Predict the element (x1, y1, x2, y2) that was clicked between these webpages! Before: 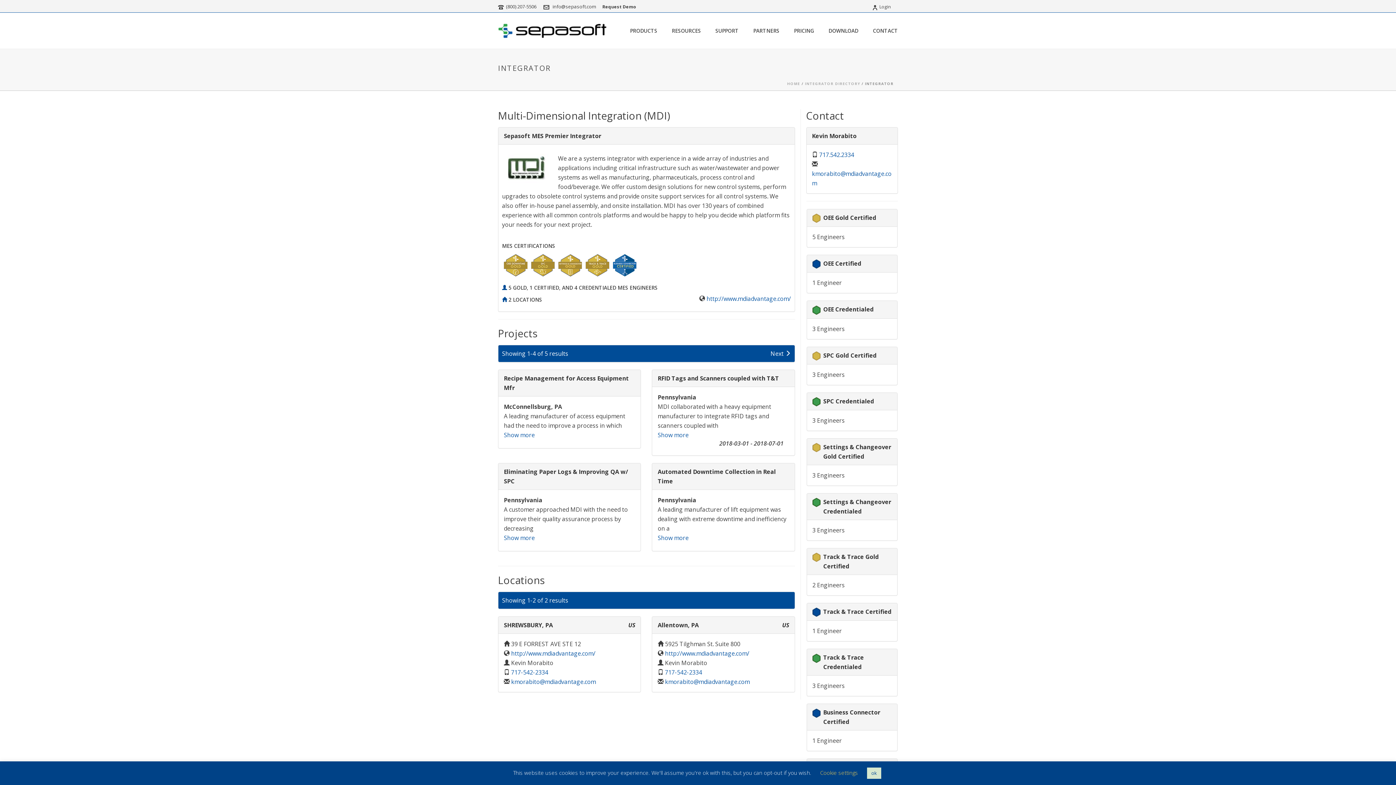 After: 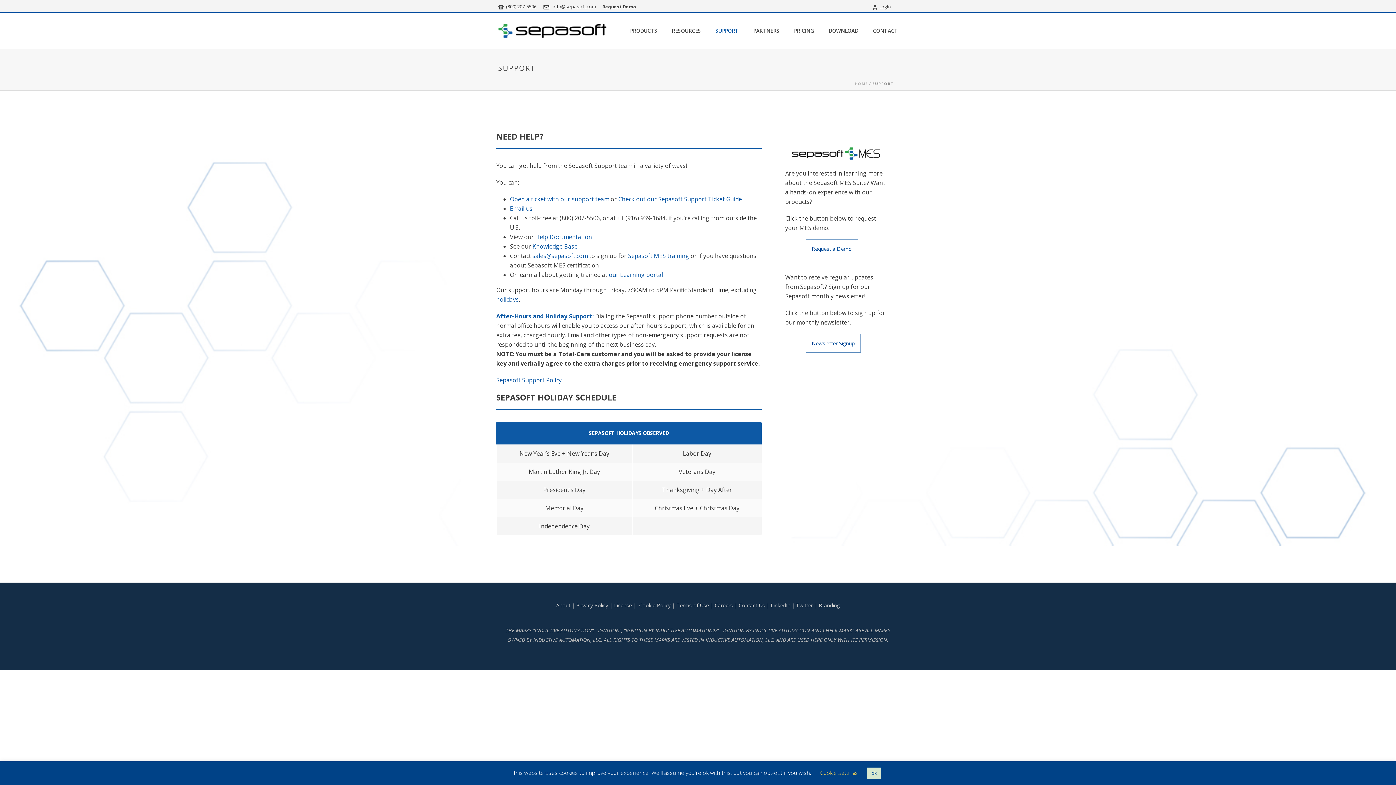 Action: bbox: (708, 12, 746, 49) label: SUPPORT